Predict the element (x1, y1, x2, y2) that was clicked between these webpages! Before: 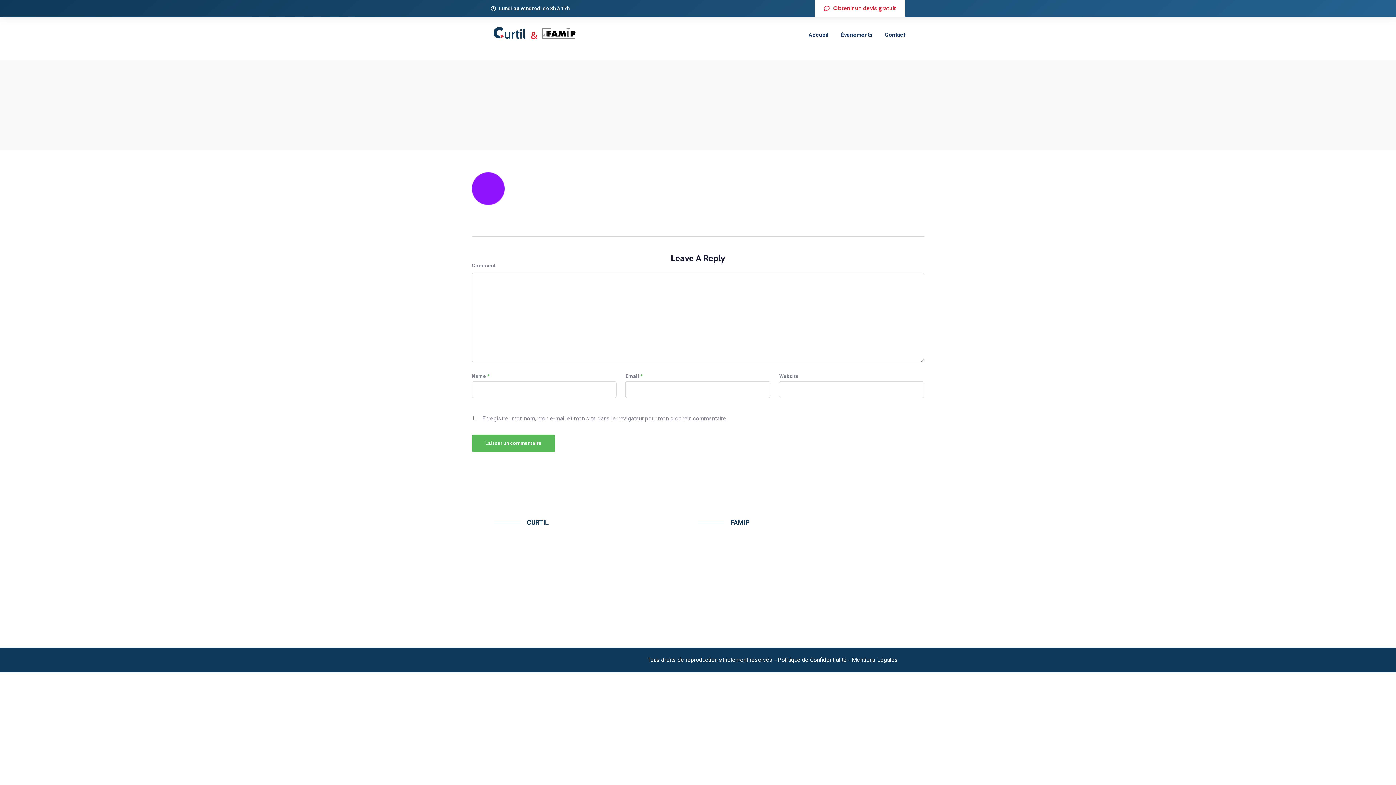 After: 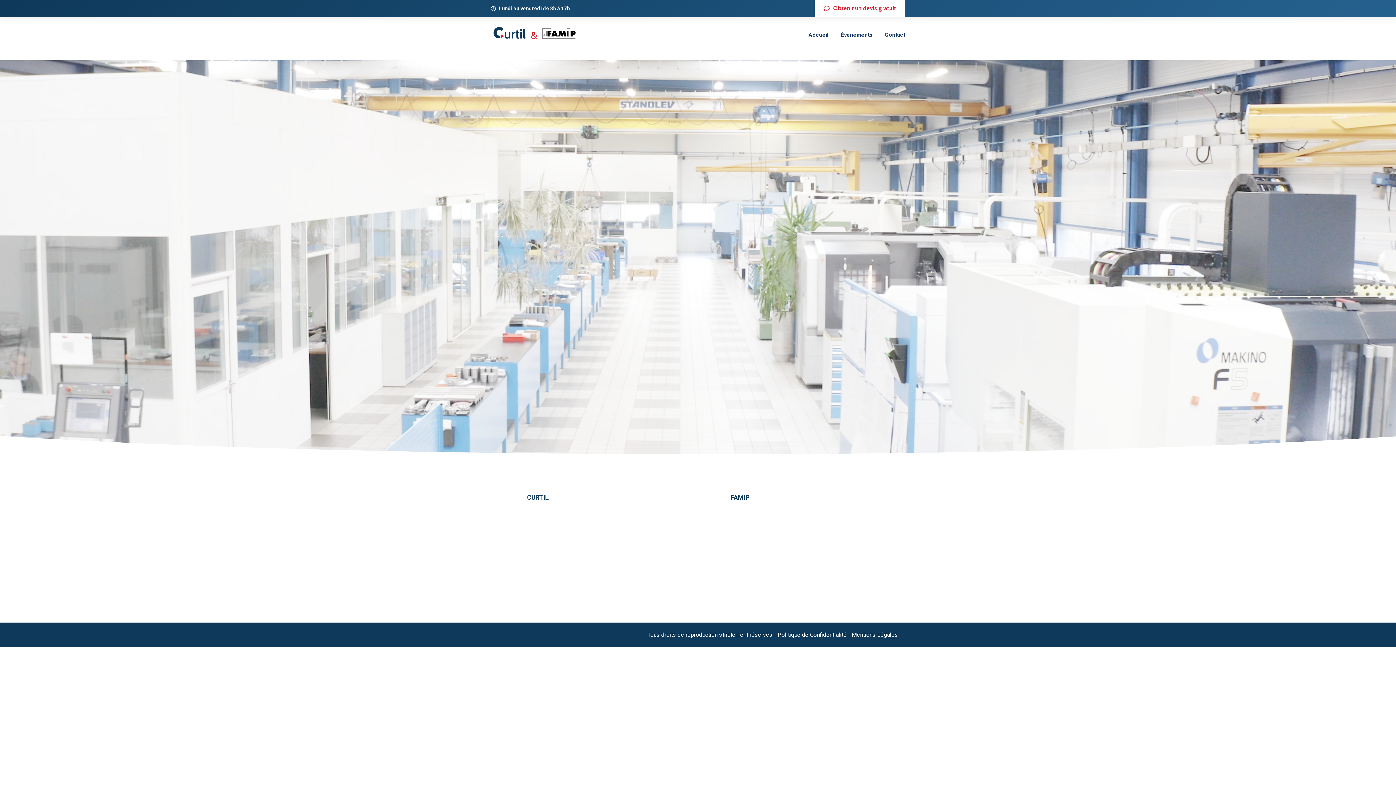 Action: bbox: (885, 30, 905, 40) label: Contact